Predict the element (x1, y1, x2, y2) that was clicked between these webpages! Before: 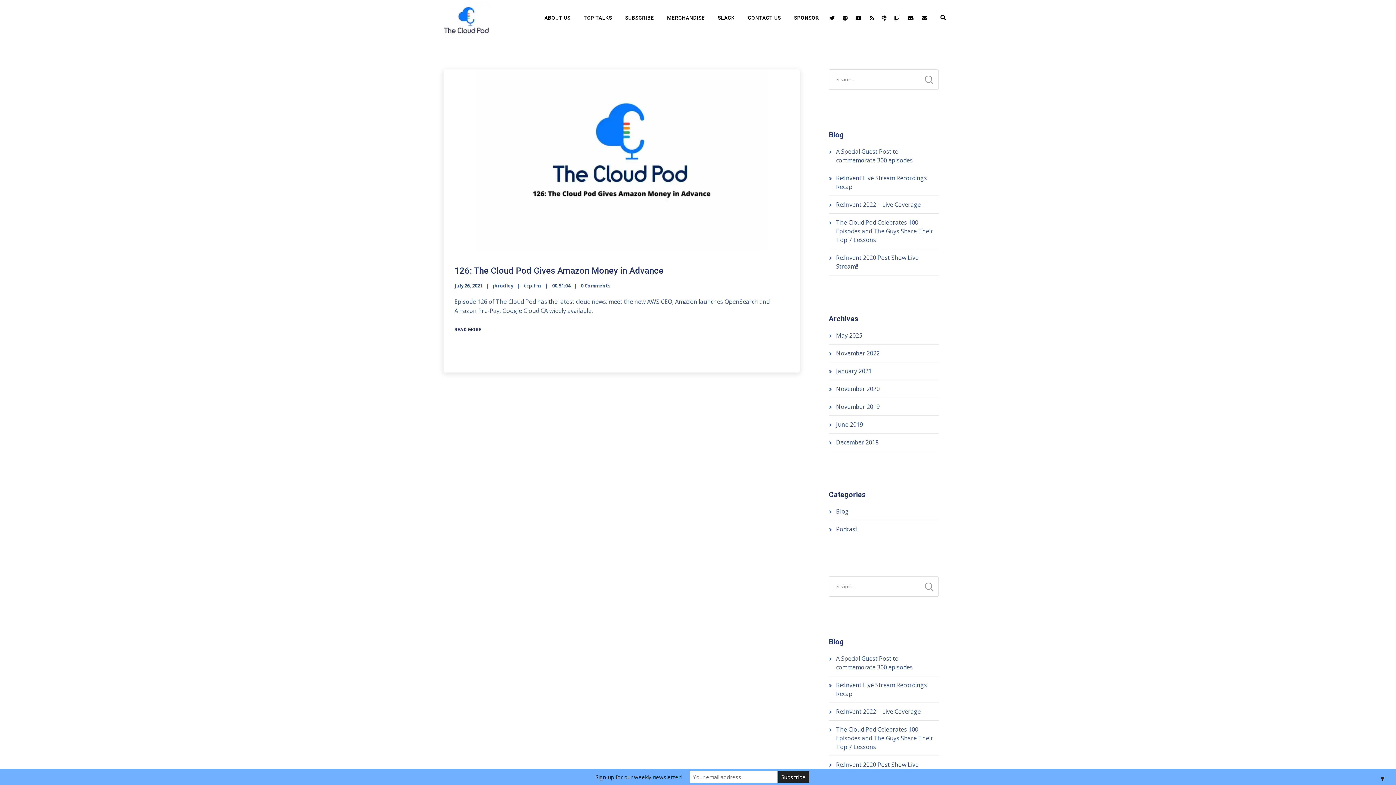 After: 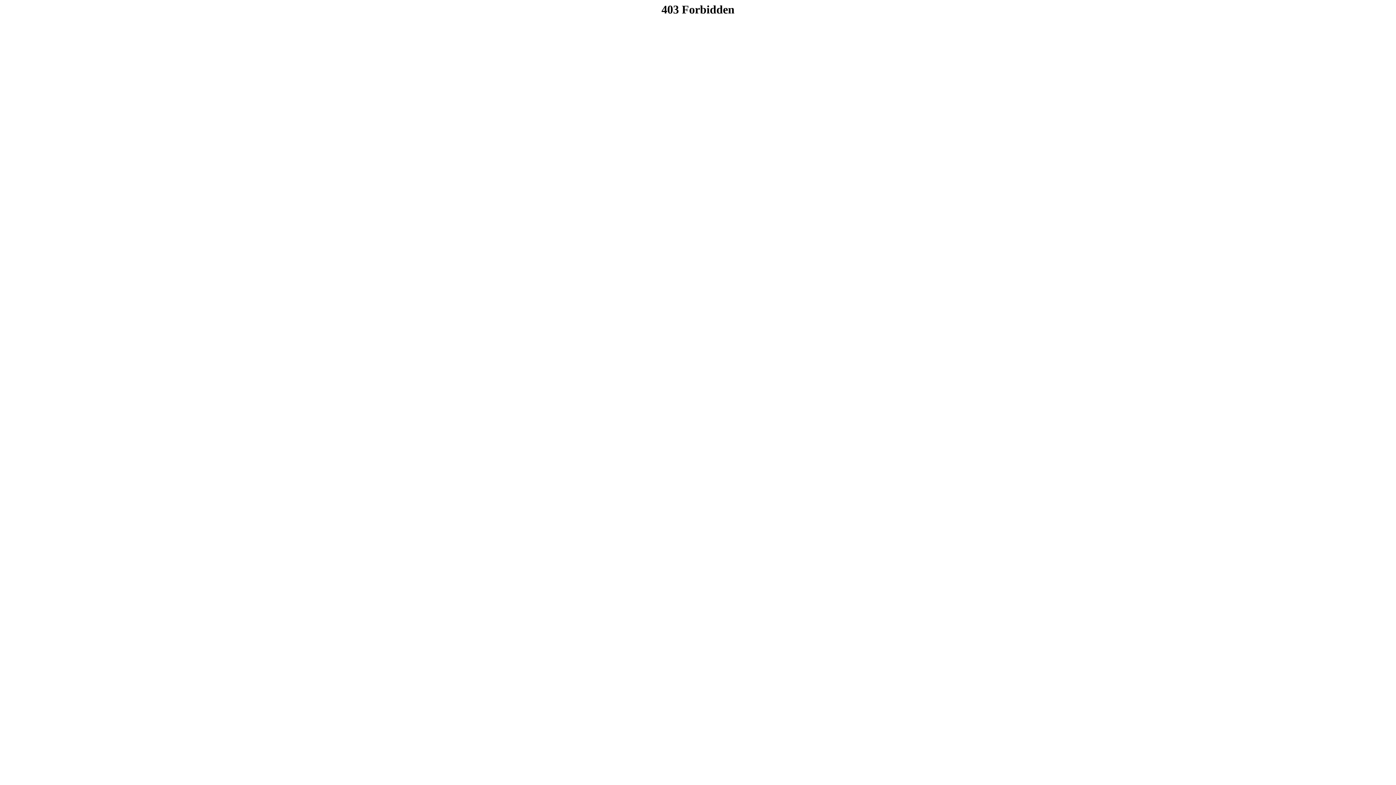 Action: label: CONTACT US bbox: (741, 0, 787, 35)